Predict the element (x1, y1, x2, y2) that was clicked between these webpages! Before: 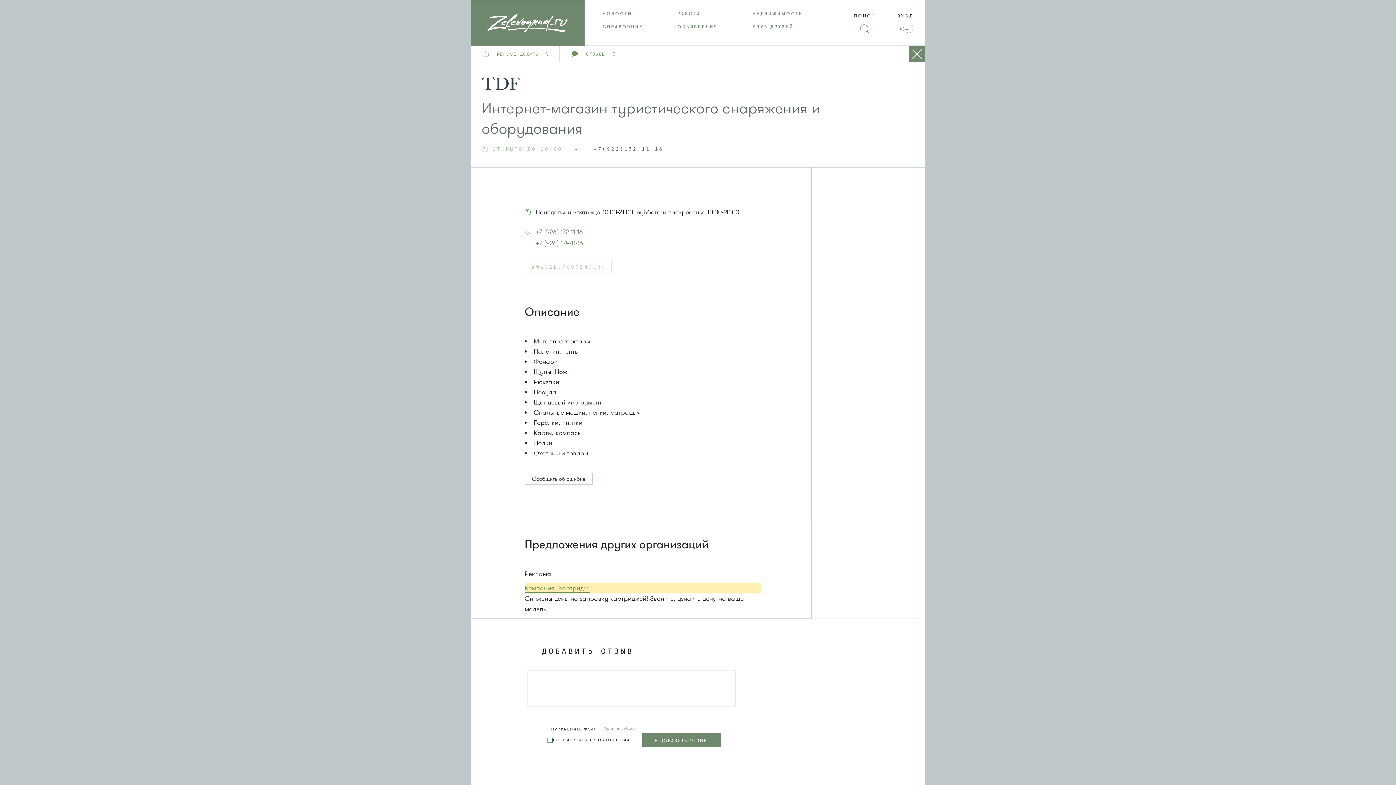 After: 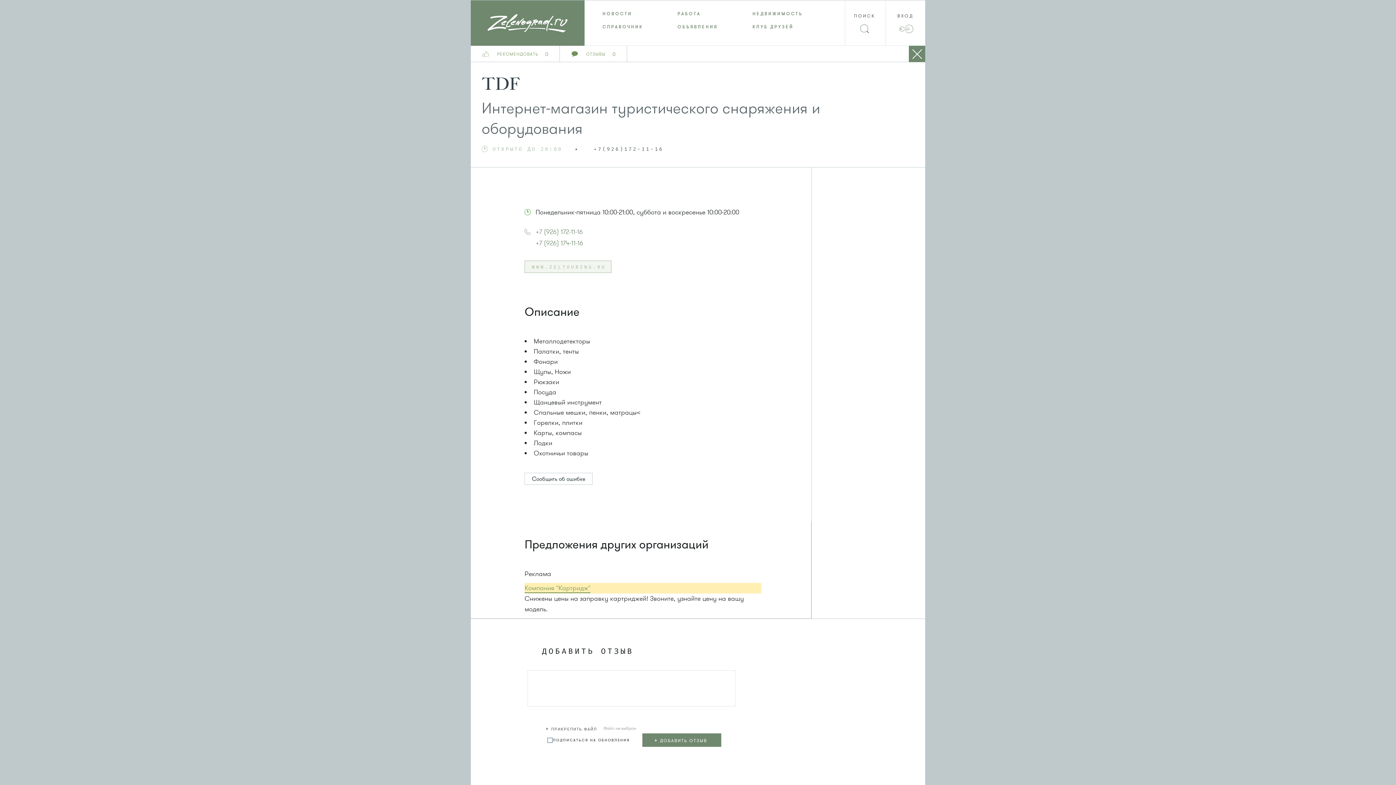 Action: bbox: (524, 260, 611, 273) label: WWW.ZELTOURING.RU